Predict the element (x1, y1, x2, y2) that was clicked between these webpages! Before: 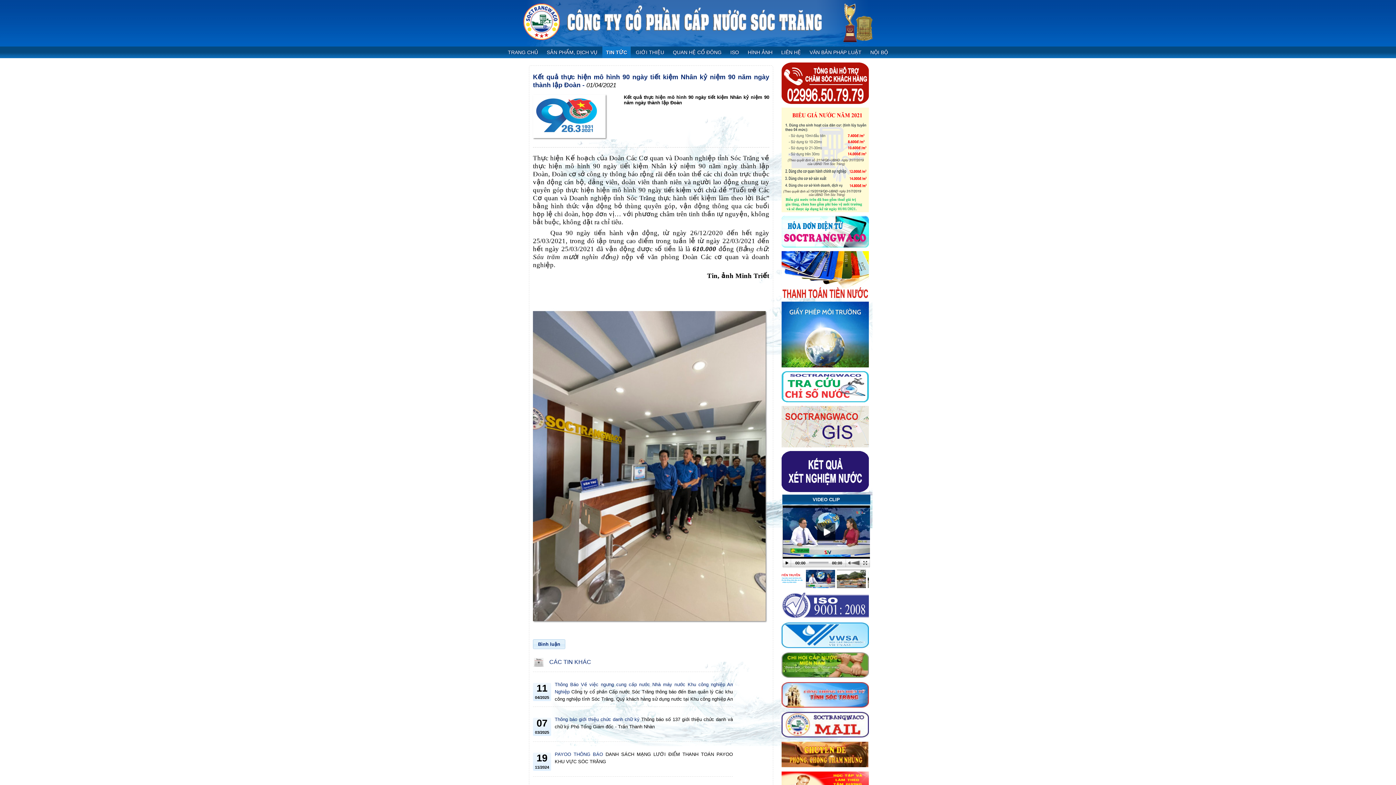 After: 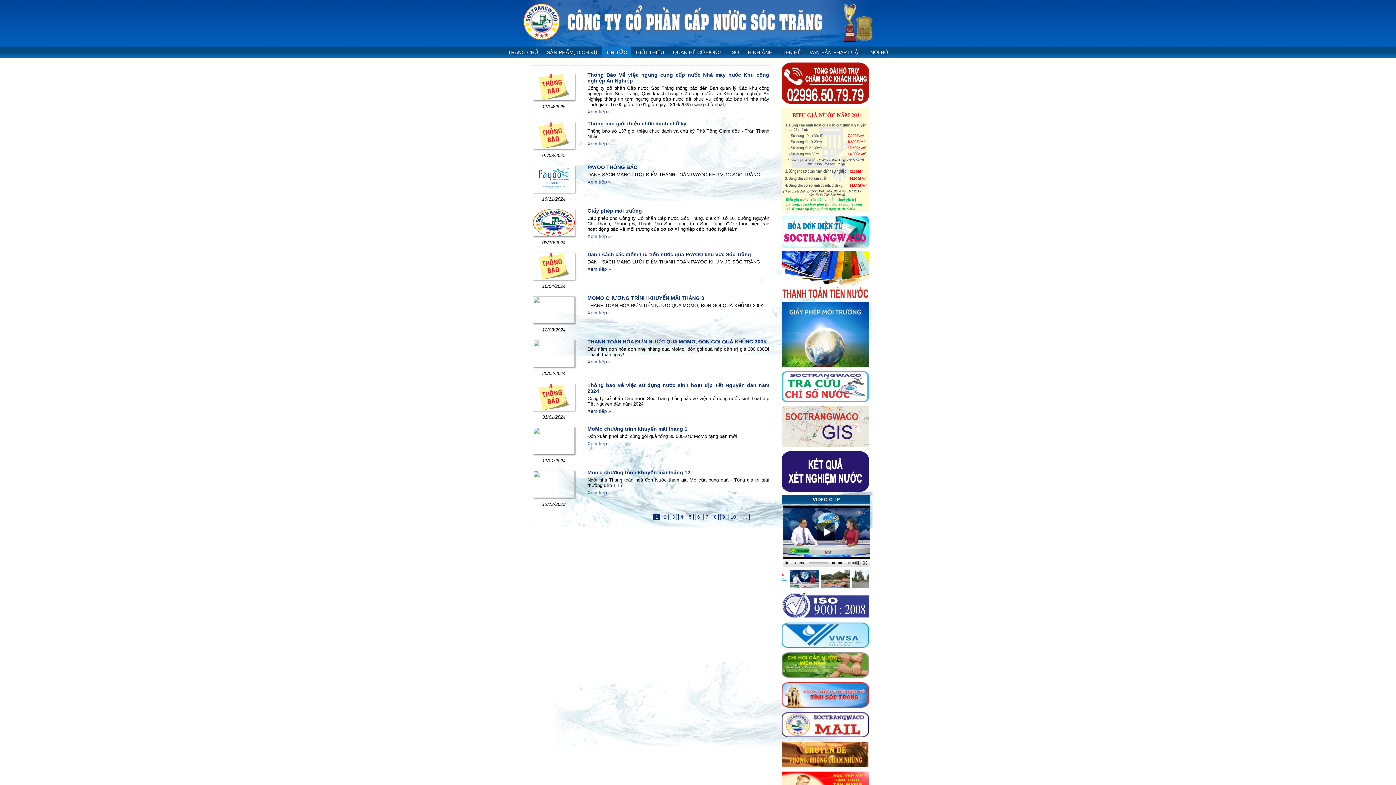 Action: bbox: (602, 46, 630, 58) label: TIN TỨC